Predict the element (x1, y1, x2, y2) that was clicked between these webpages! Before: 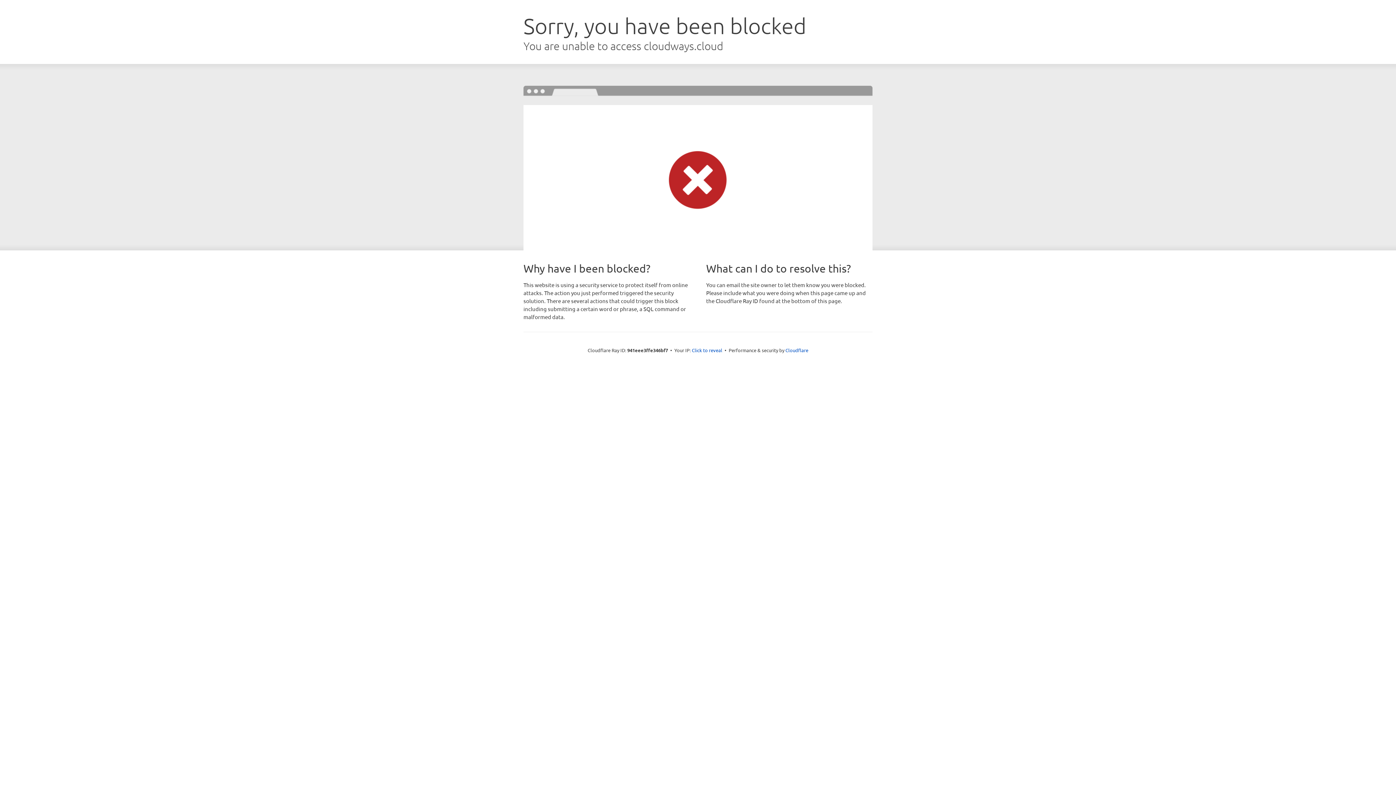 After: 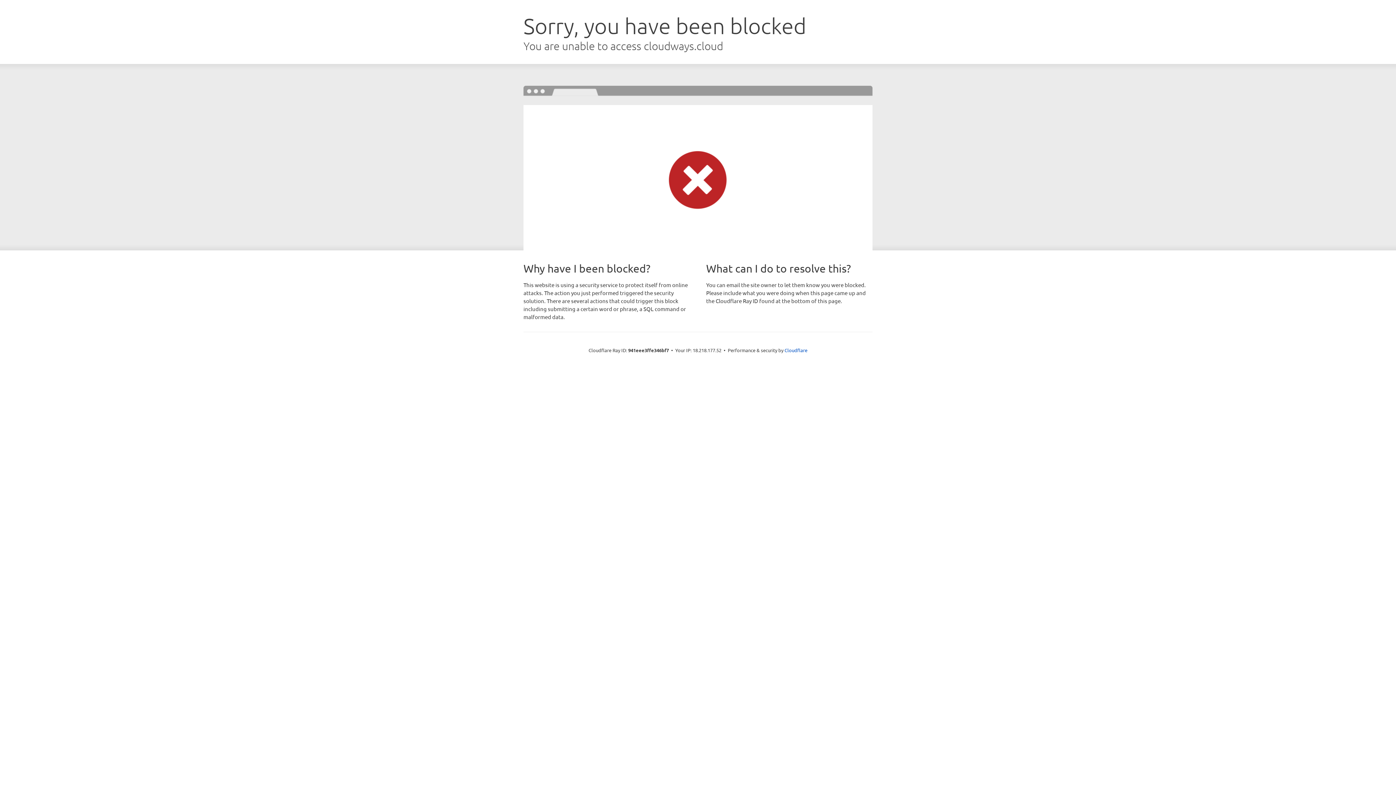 Action: bbox: (692, 346, 722, 353) label: Click to reveal